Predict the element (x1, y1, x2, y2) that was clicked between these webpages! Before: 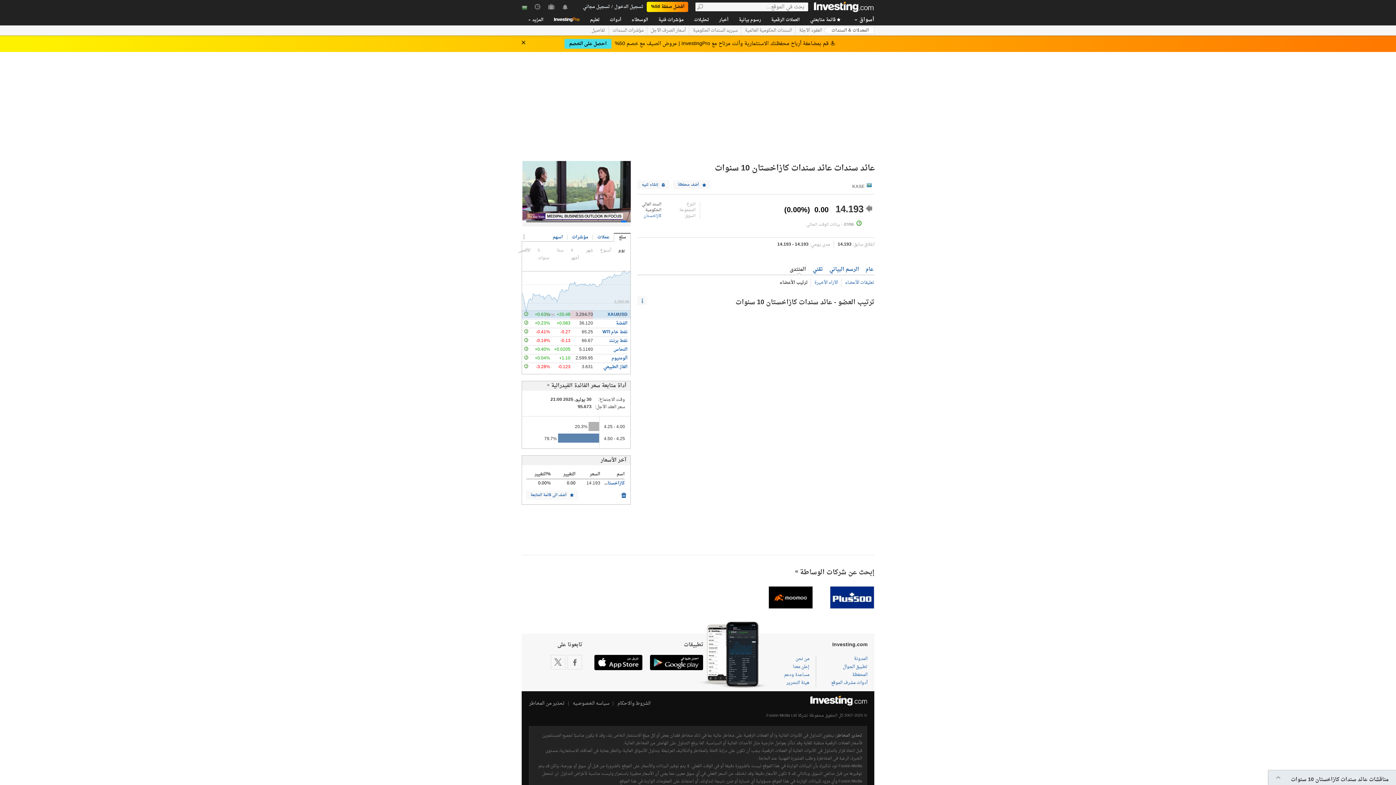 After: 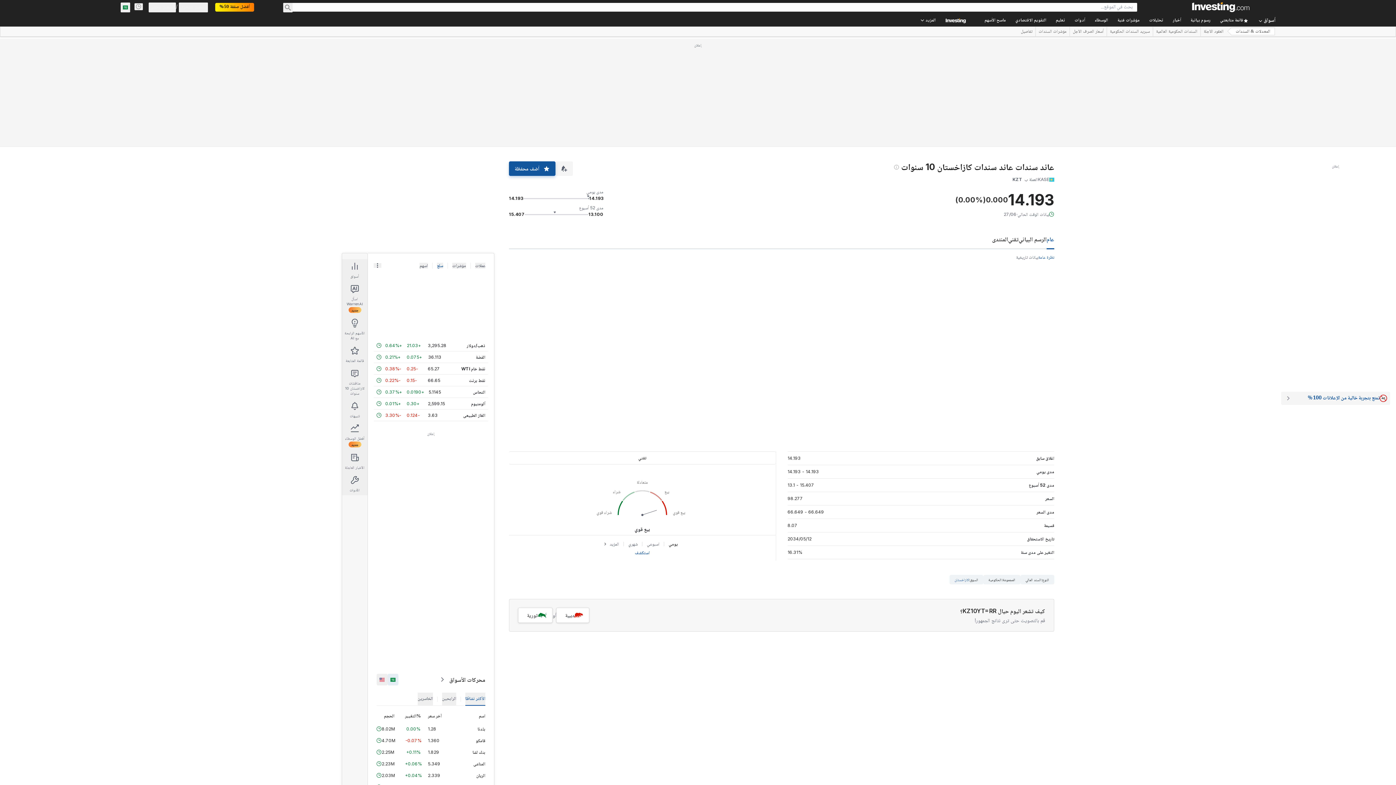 Action: label: كازاخستان 10 سنوا. bbox: (586, 479, 624, 487)